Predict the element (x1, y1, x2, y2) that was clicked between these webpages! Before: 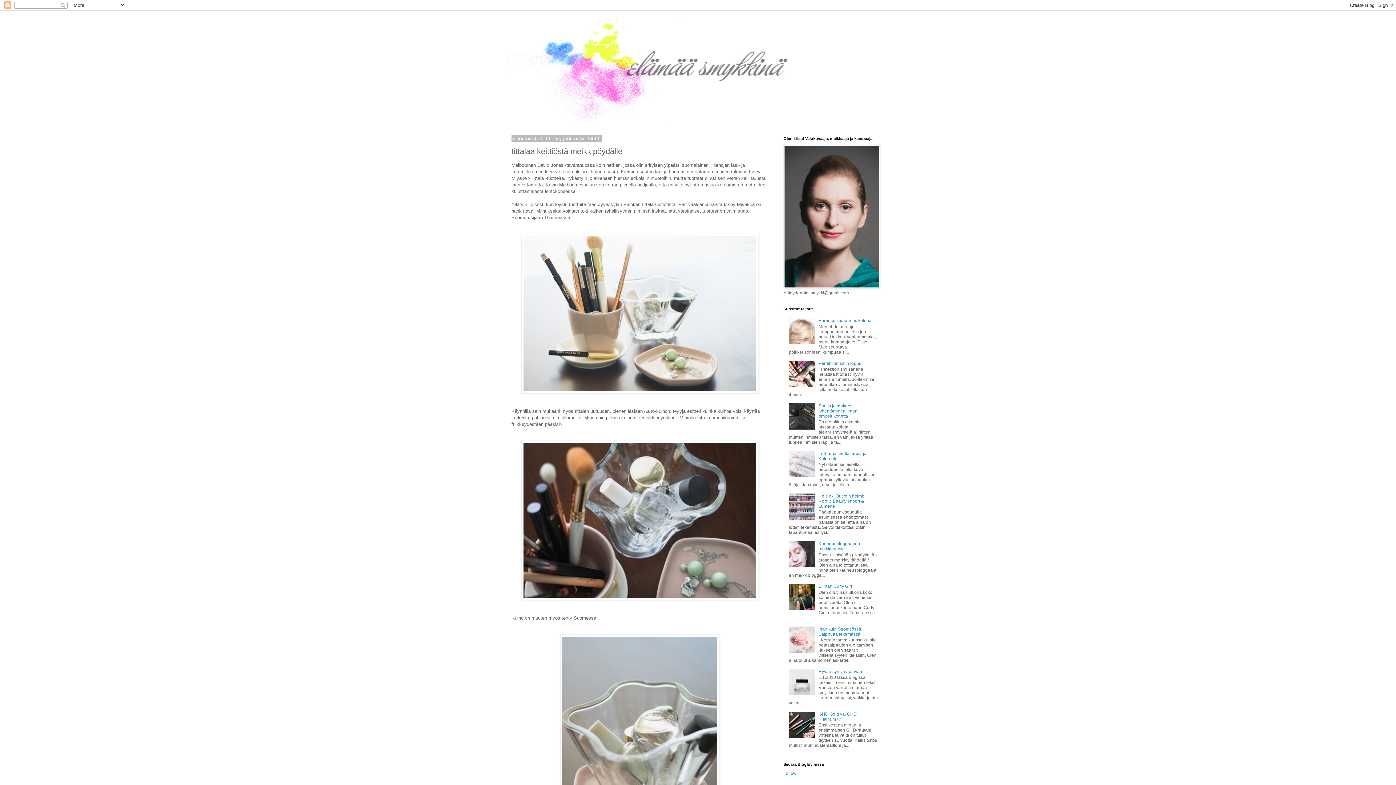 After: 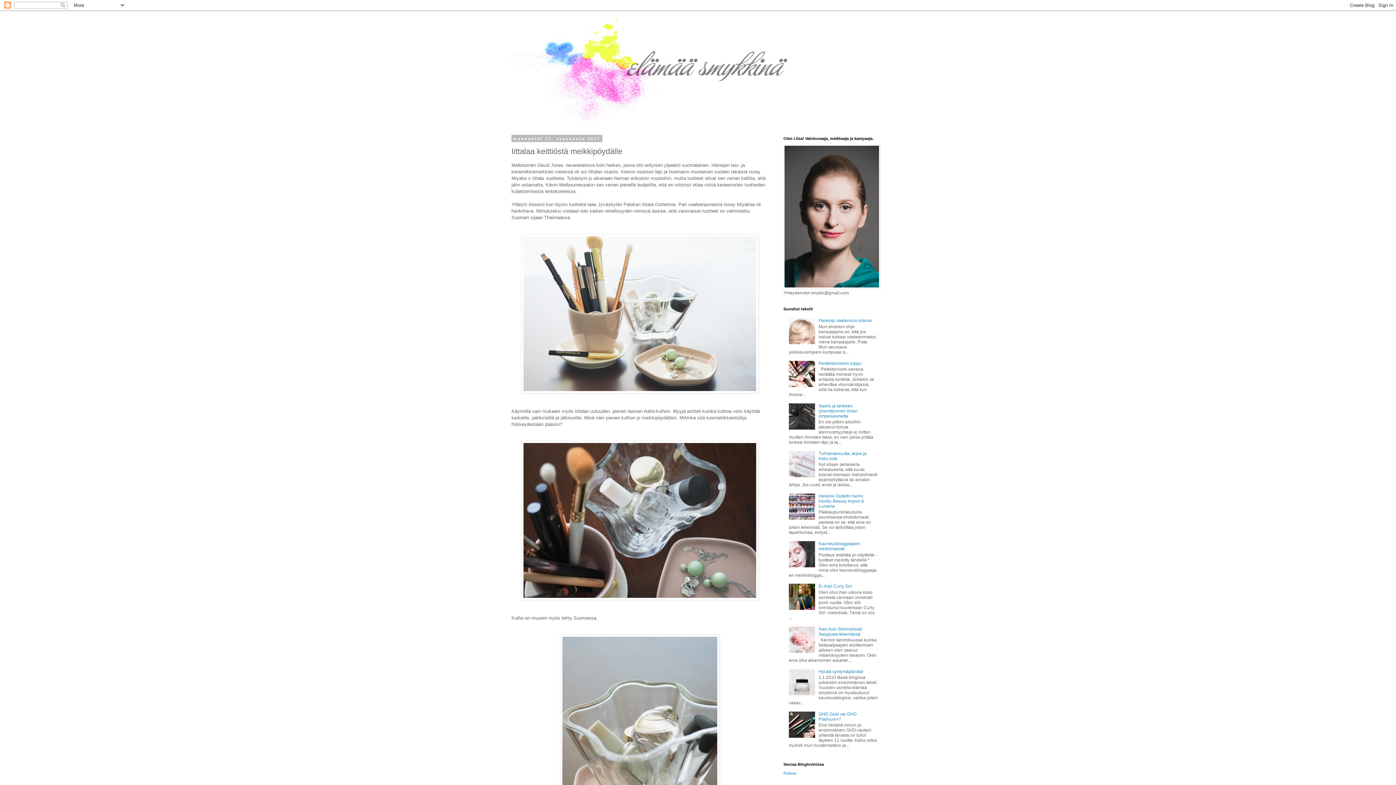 Action: bbox: (789, 606, 817, 611)